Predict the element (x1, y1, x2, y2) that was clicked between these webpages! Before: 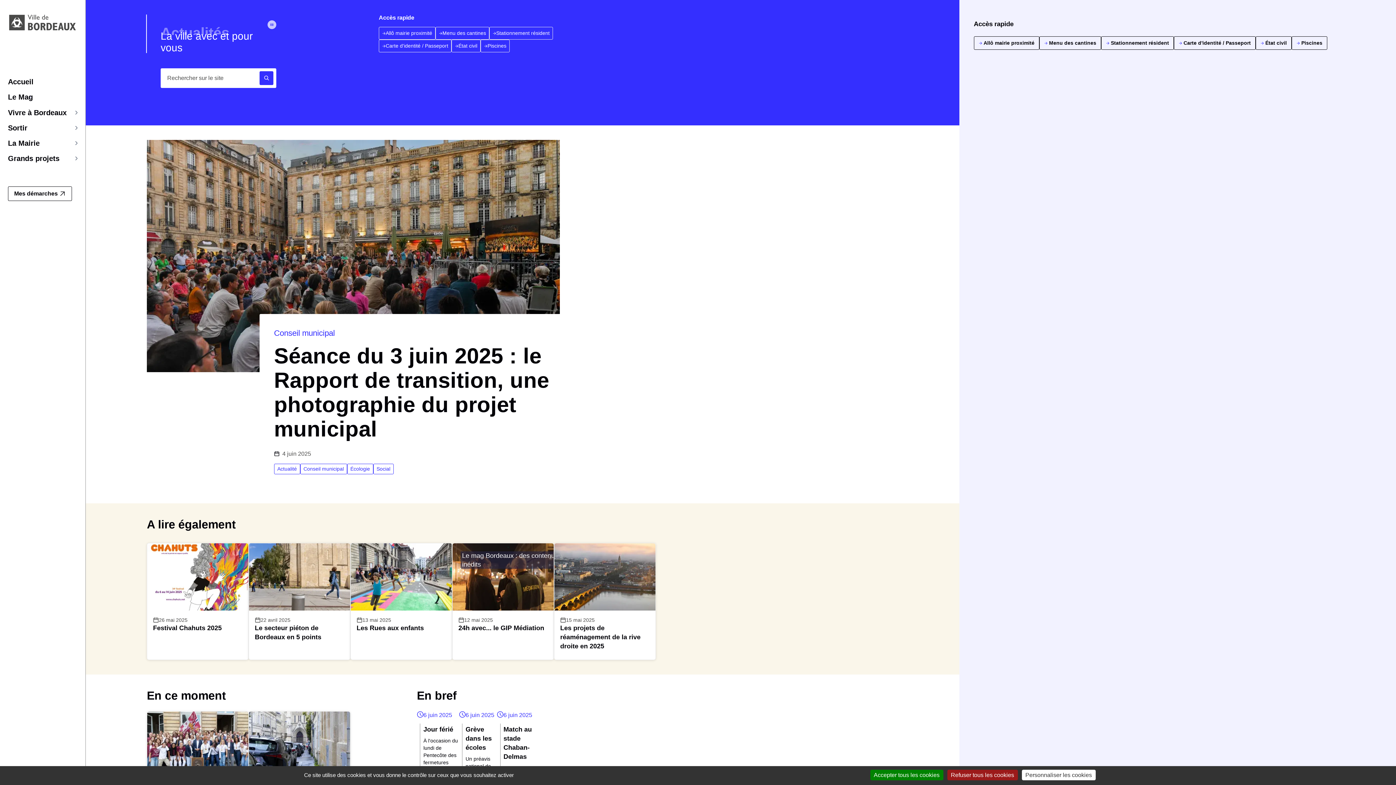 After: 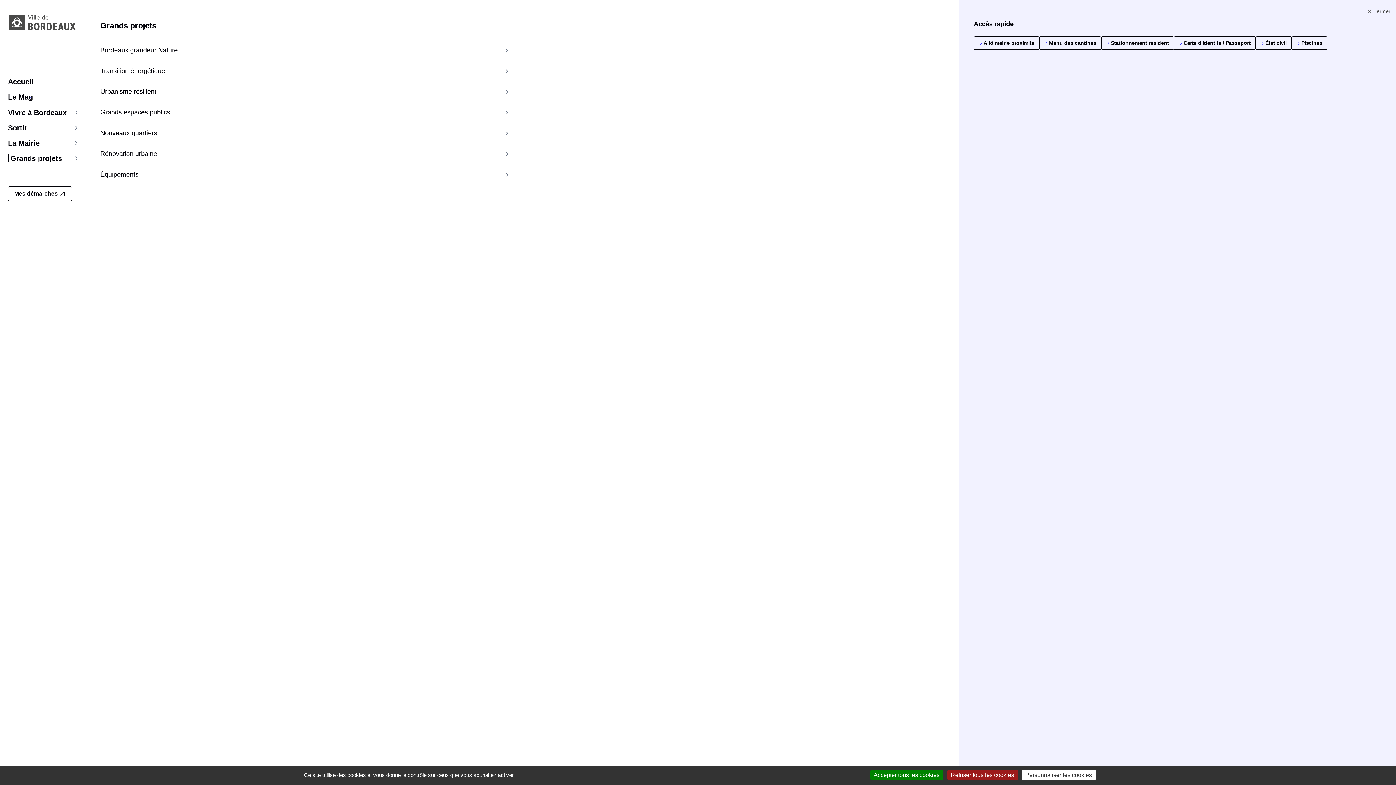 Action: label: Grands projets bbox: (8, 154, 77, 162)